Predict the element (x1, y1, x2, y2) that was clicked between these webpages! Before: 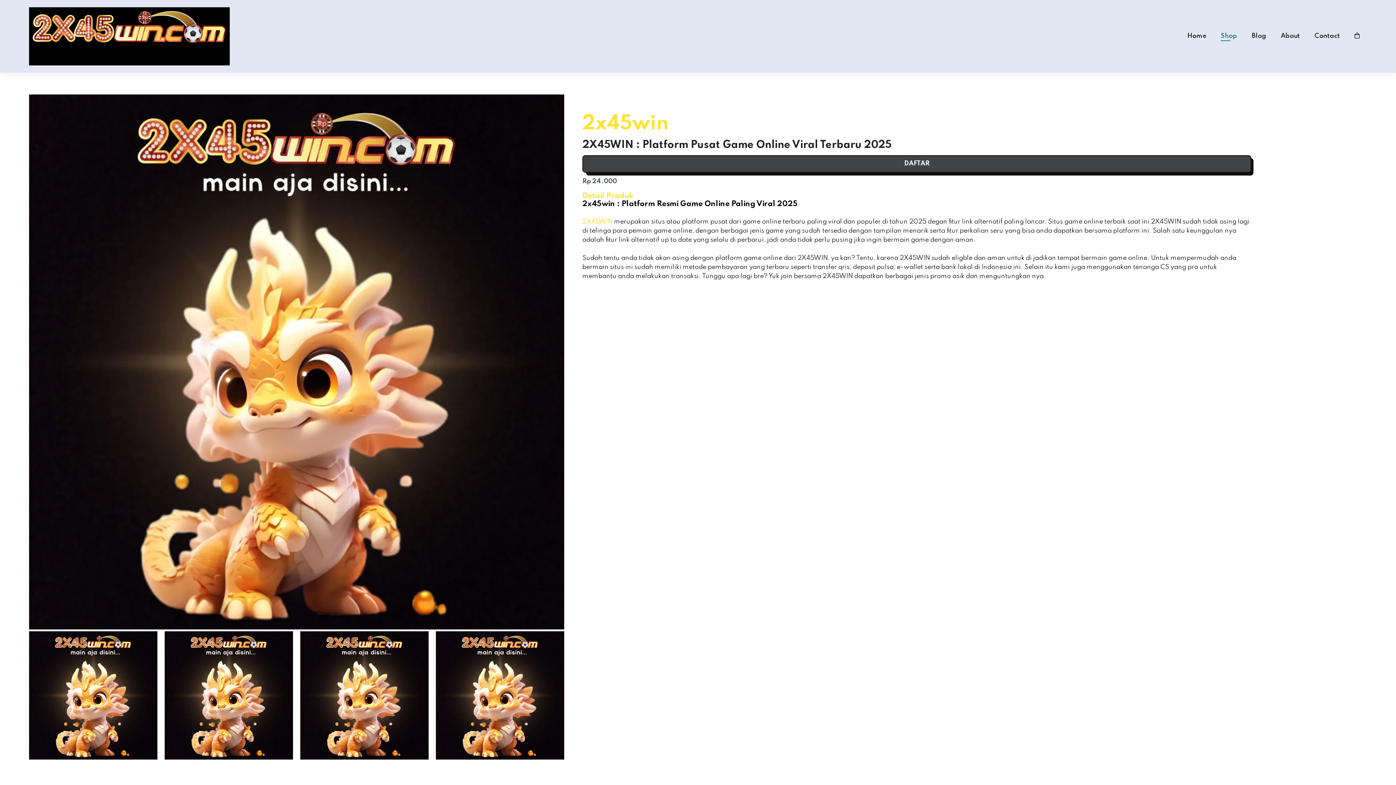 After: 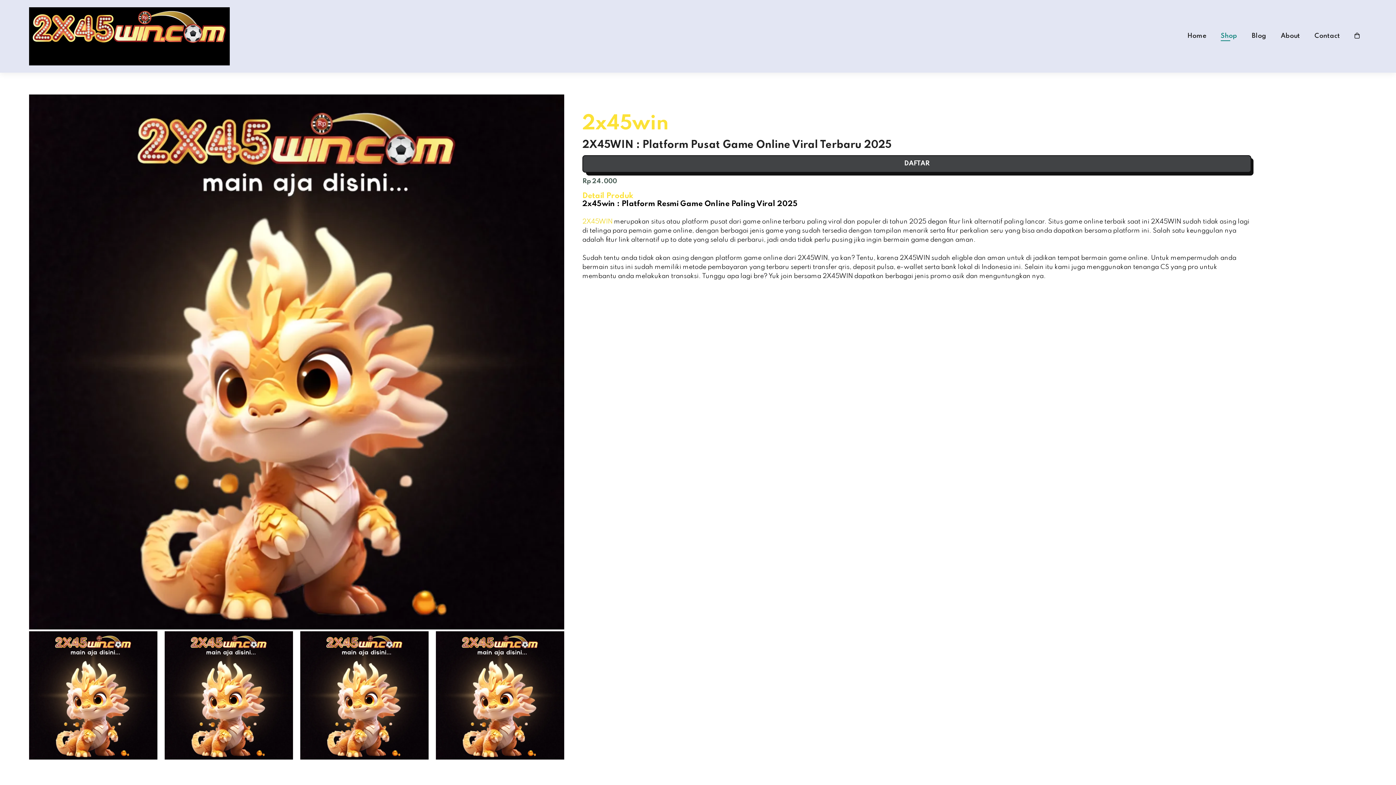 Action: label: Home bbox: (1187, 32, 1206, 39)